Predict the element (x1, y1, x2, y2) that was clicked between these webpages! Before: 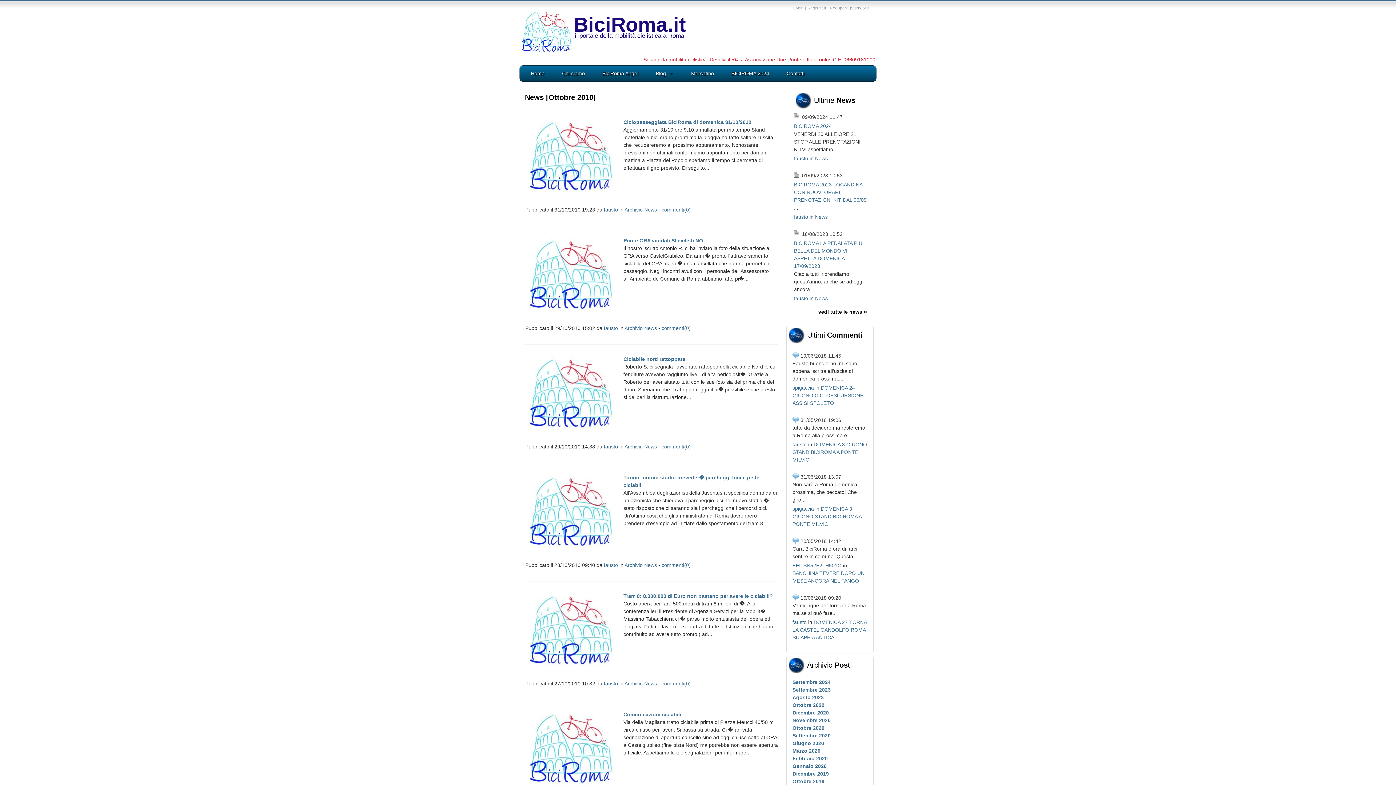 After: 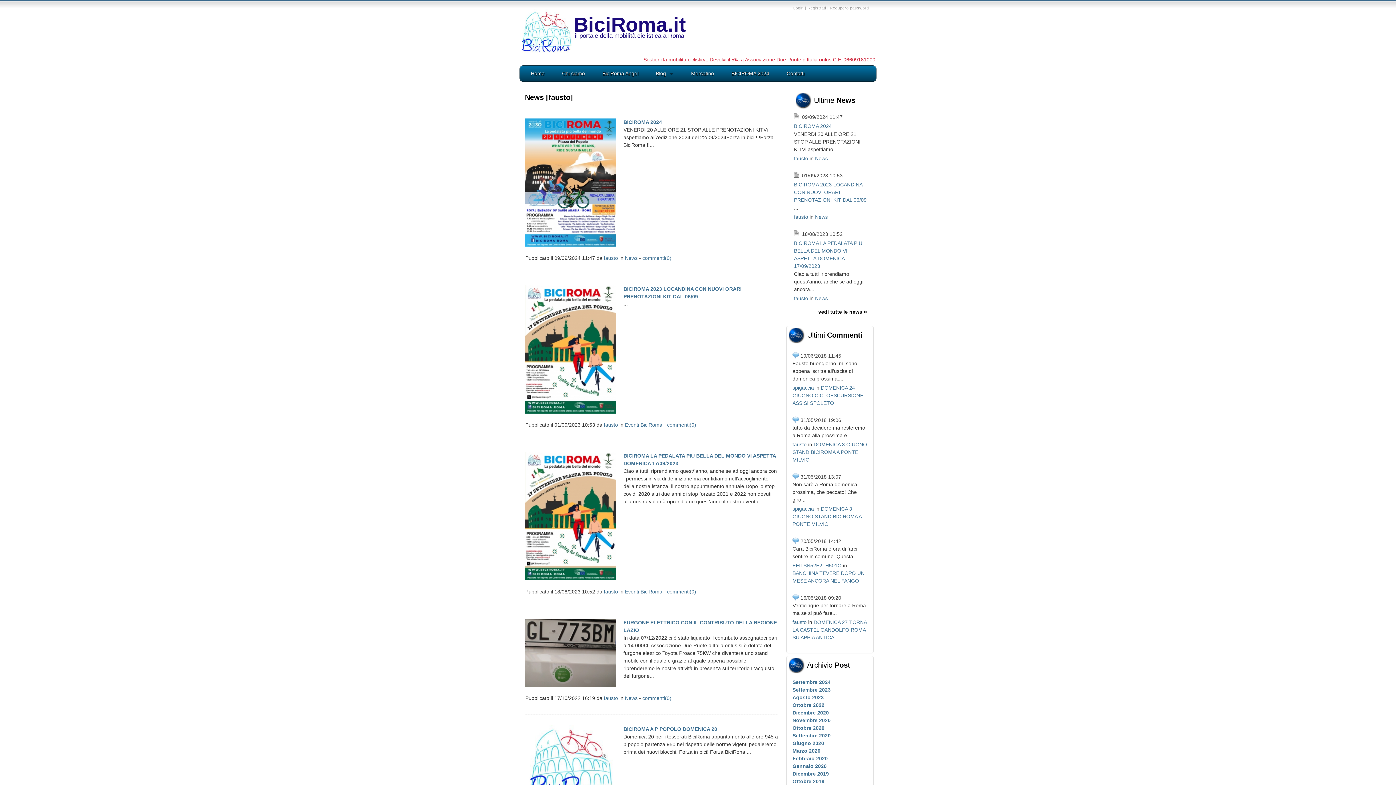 Action: label: fausto bbox: (604, 681, 618, 686)